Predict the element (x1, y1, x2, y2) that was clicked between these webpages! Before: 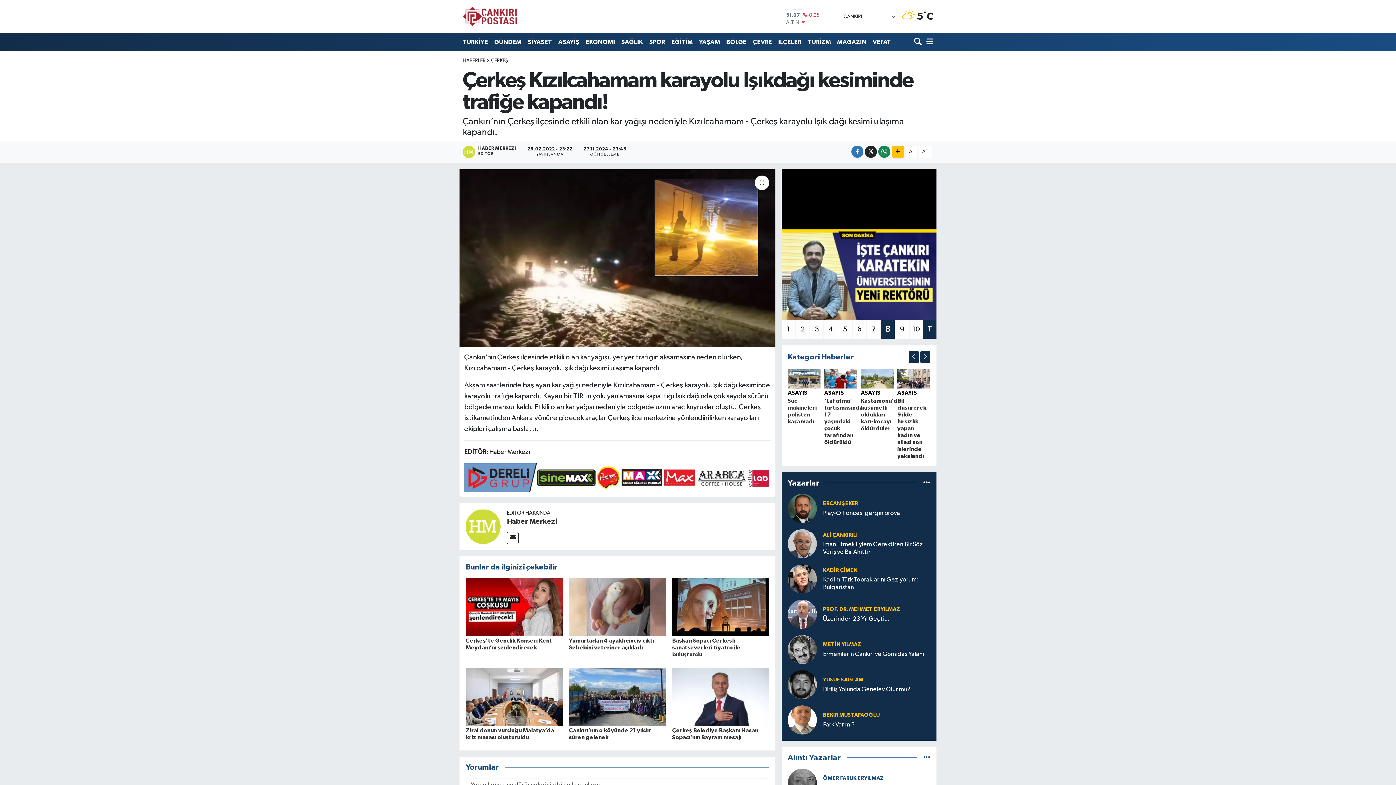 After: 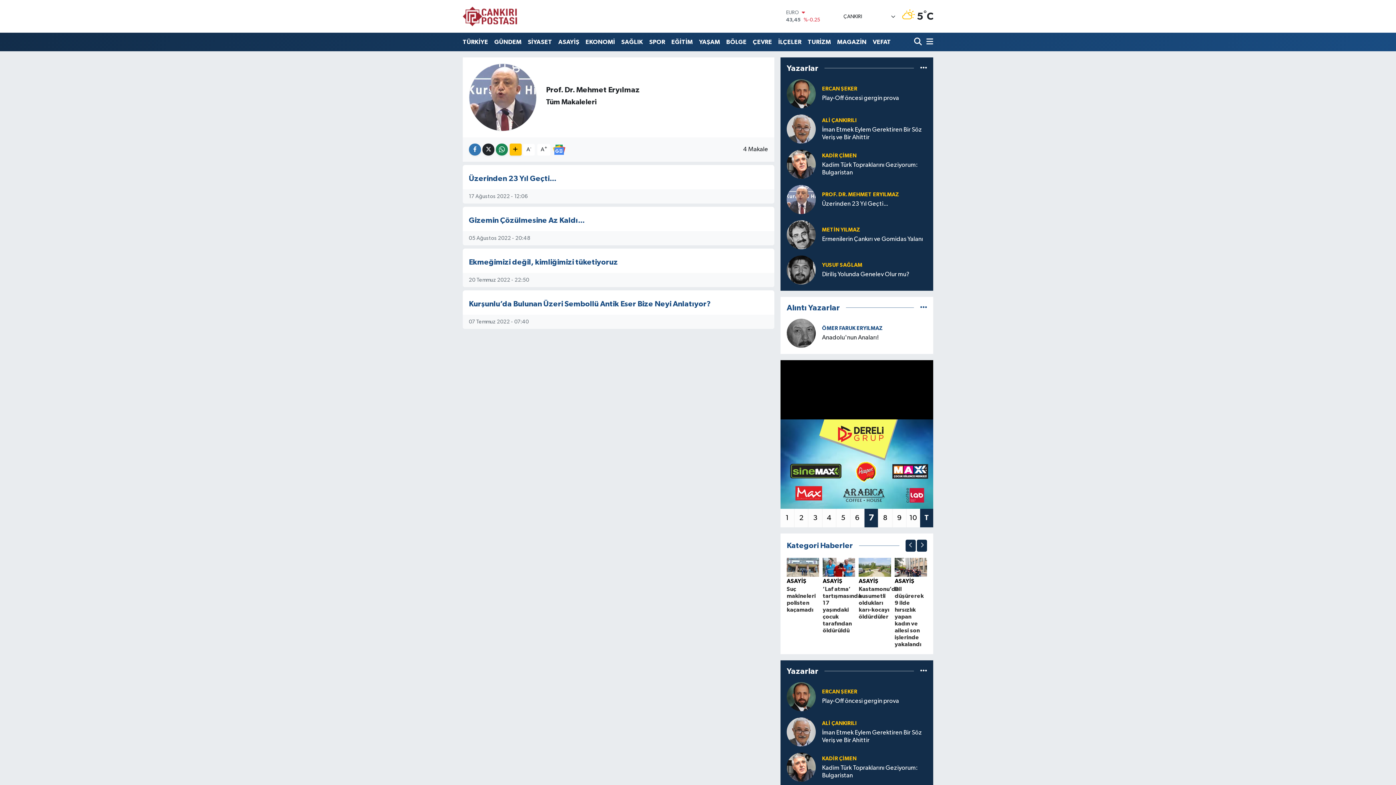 Action: label: PROF. DR. MEHMET ERYILMAZ bbox: (823, 607, 900, 612)